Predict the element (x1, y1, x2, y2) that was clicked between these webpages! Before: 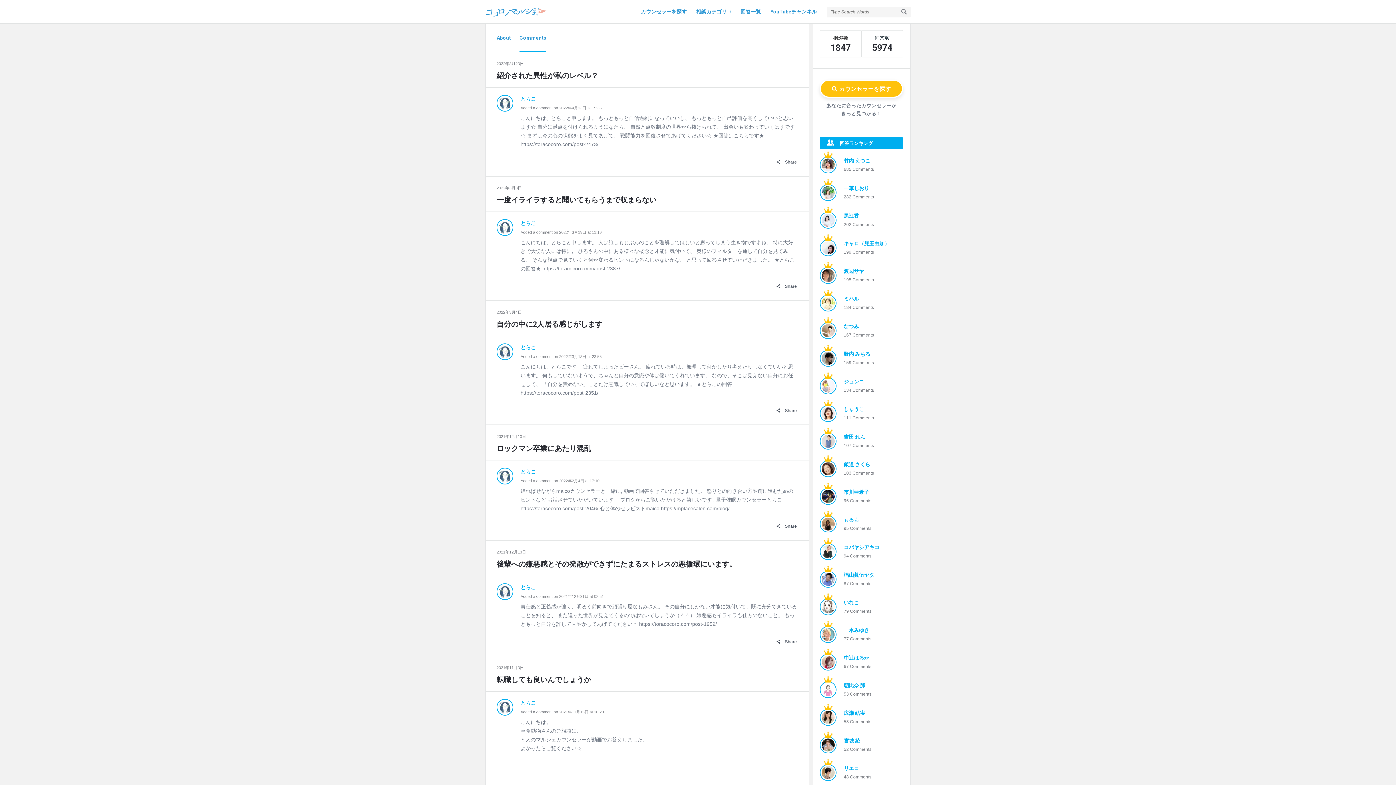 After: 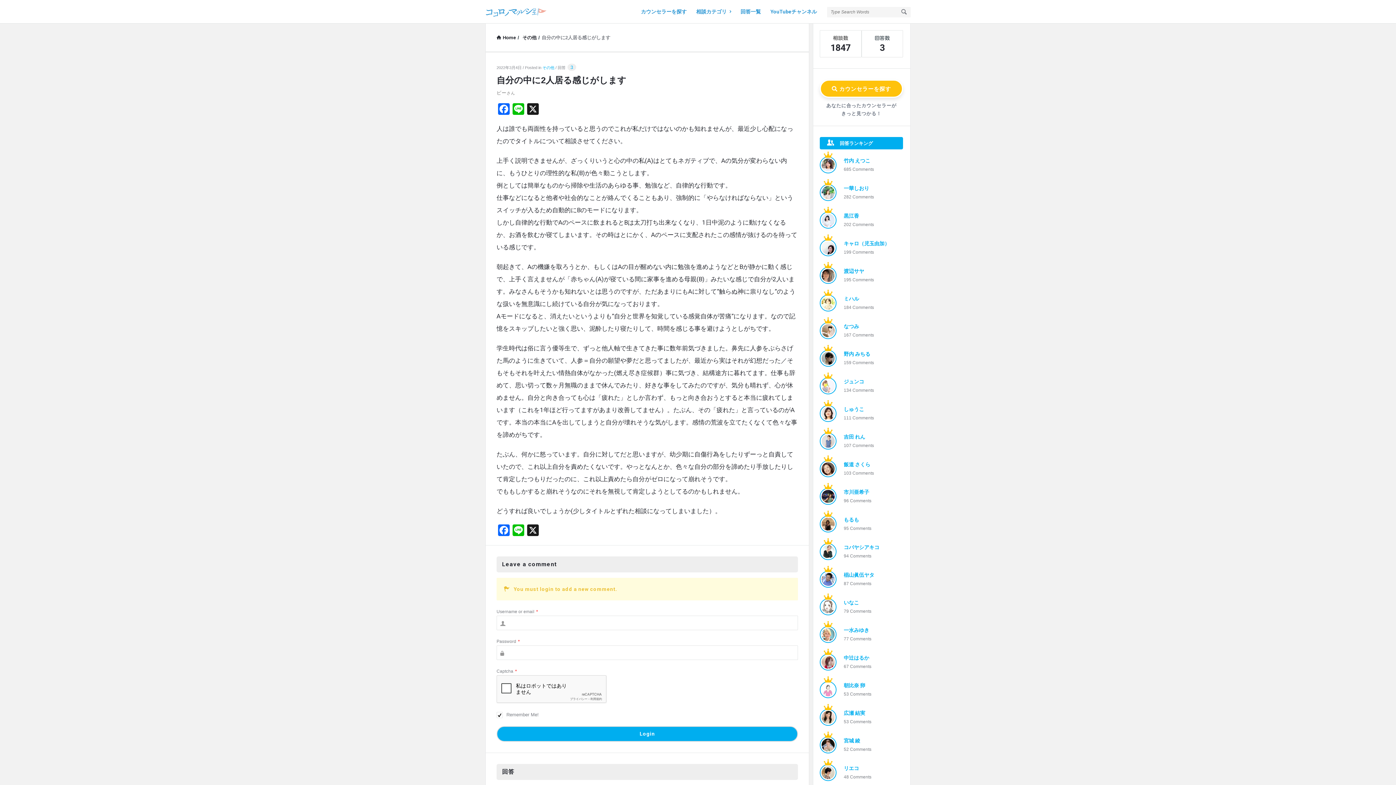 Action: label: 自分の中に2人居る感じがします bbox: (496, 318, 798, 330)